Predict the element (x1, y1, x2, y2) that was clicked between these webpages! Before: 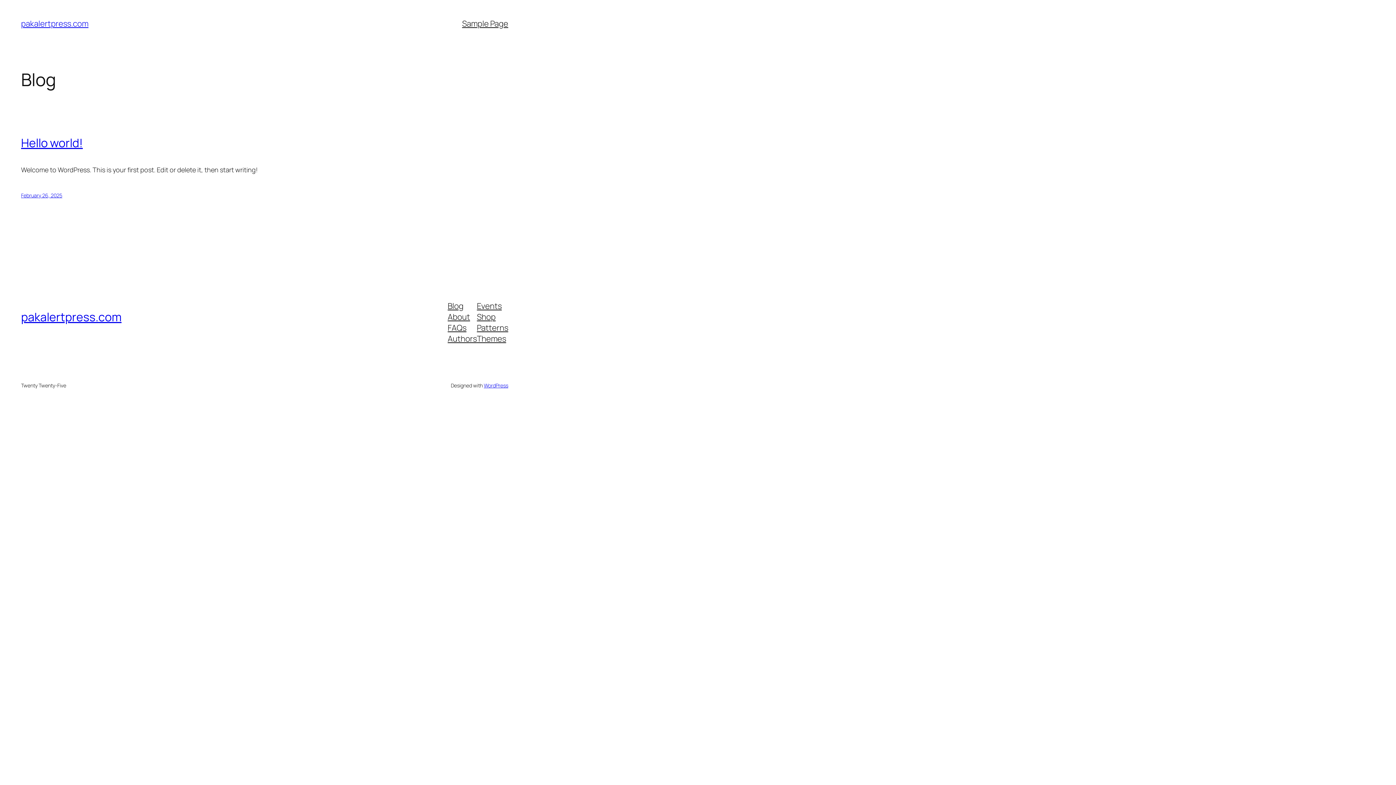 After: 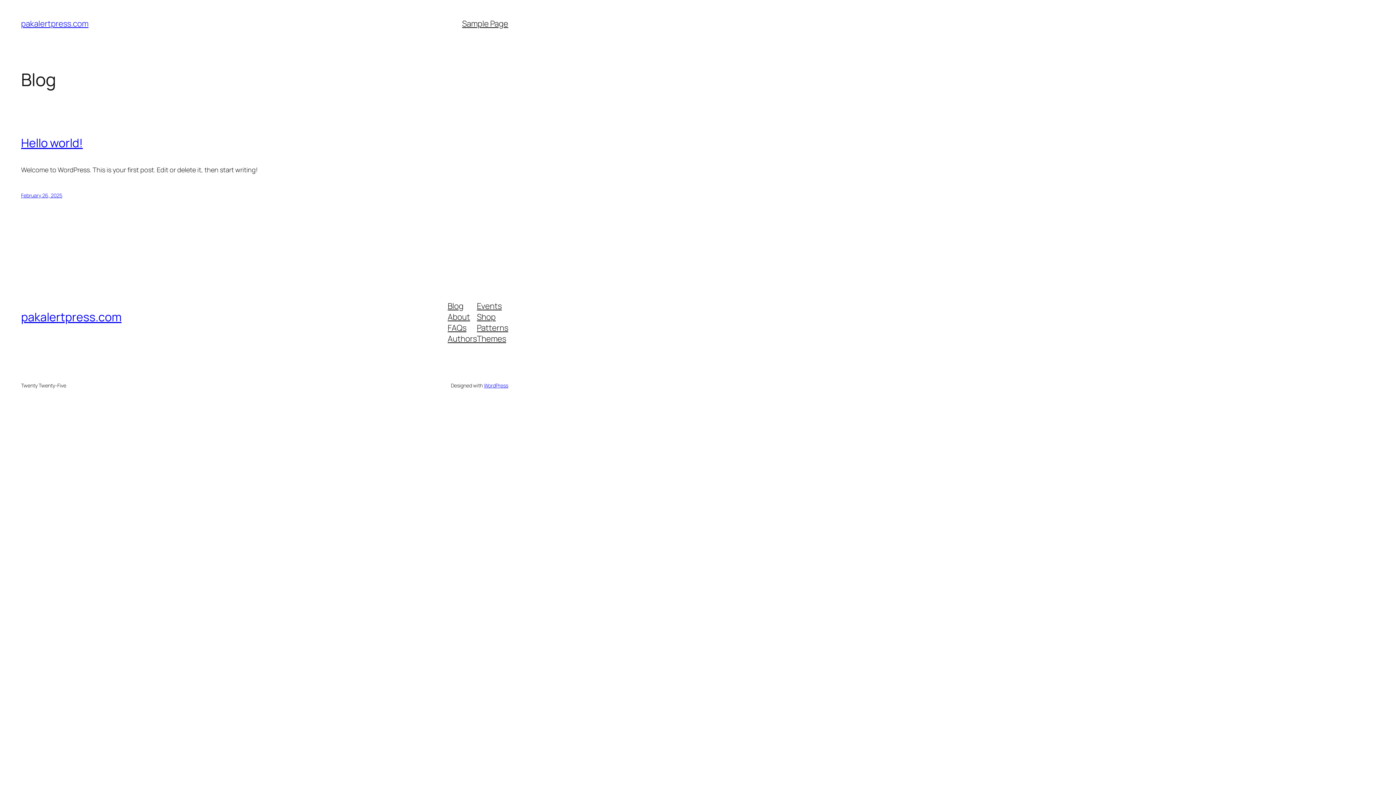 Action: bbox: (477, 311, 495, 322) label: Shop